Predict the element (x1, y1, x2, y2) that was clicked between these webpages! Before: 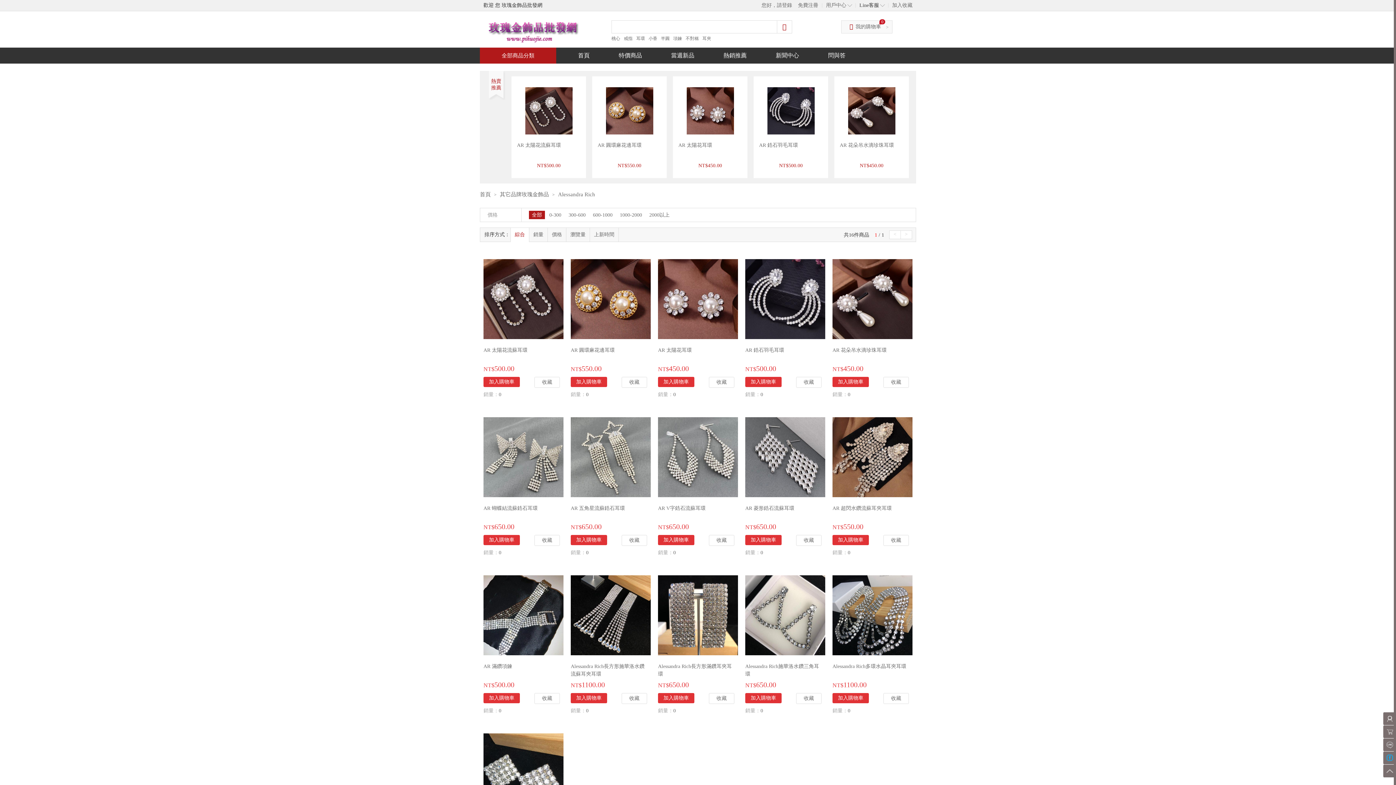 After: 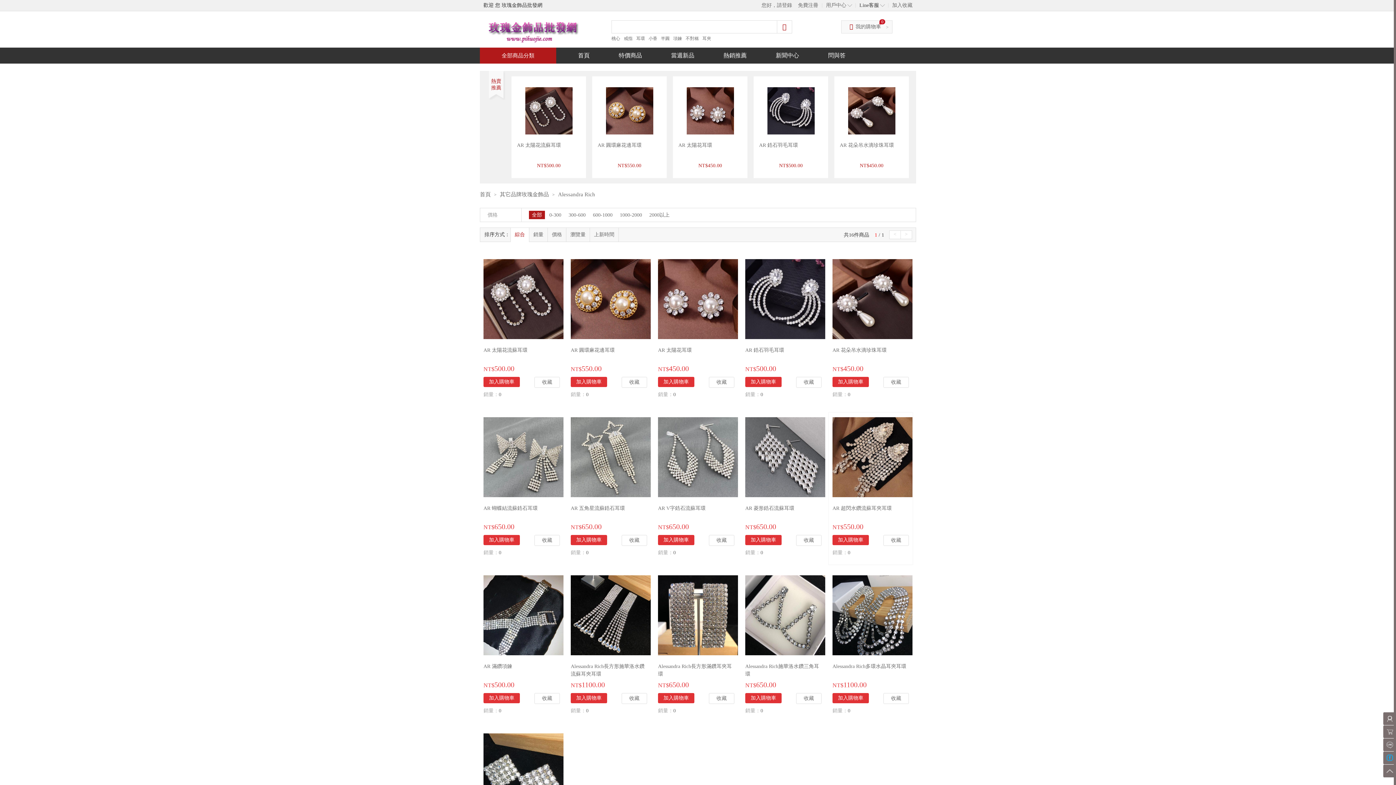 Action: bbox: (832, 454, 912, 459)